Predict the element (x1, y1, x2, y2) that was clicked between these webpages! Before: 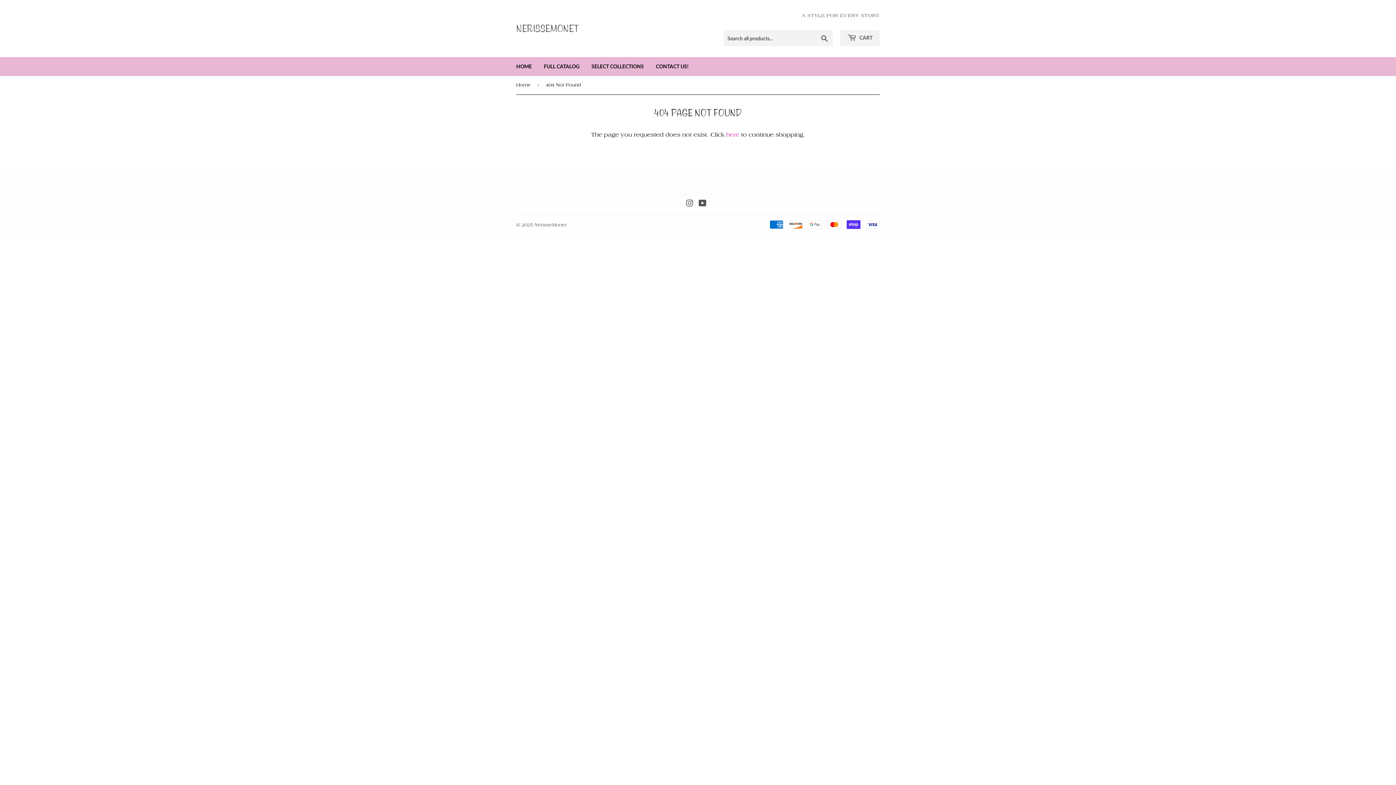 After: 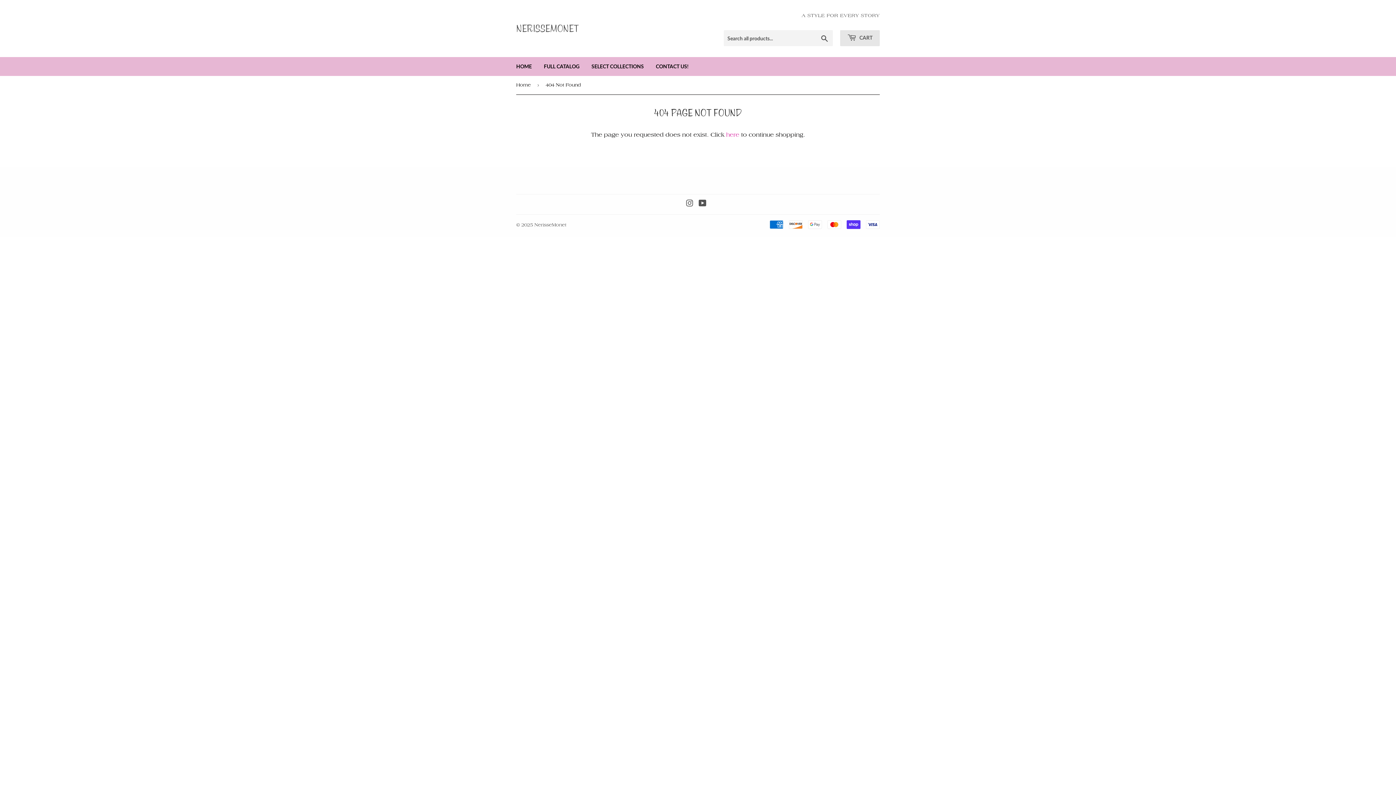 Action: bbox: (840, 30, 880, 46) label:  CART